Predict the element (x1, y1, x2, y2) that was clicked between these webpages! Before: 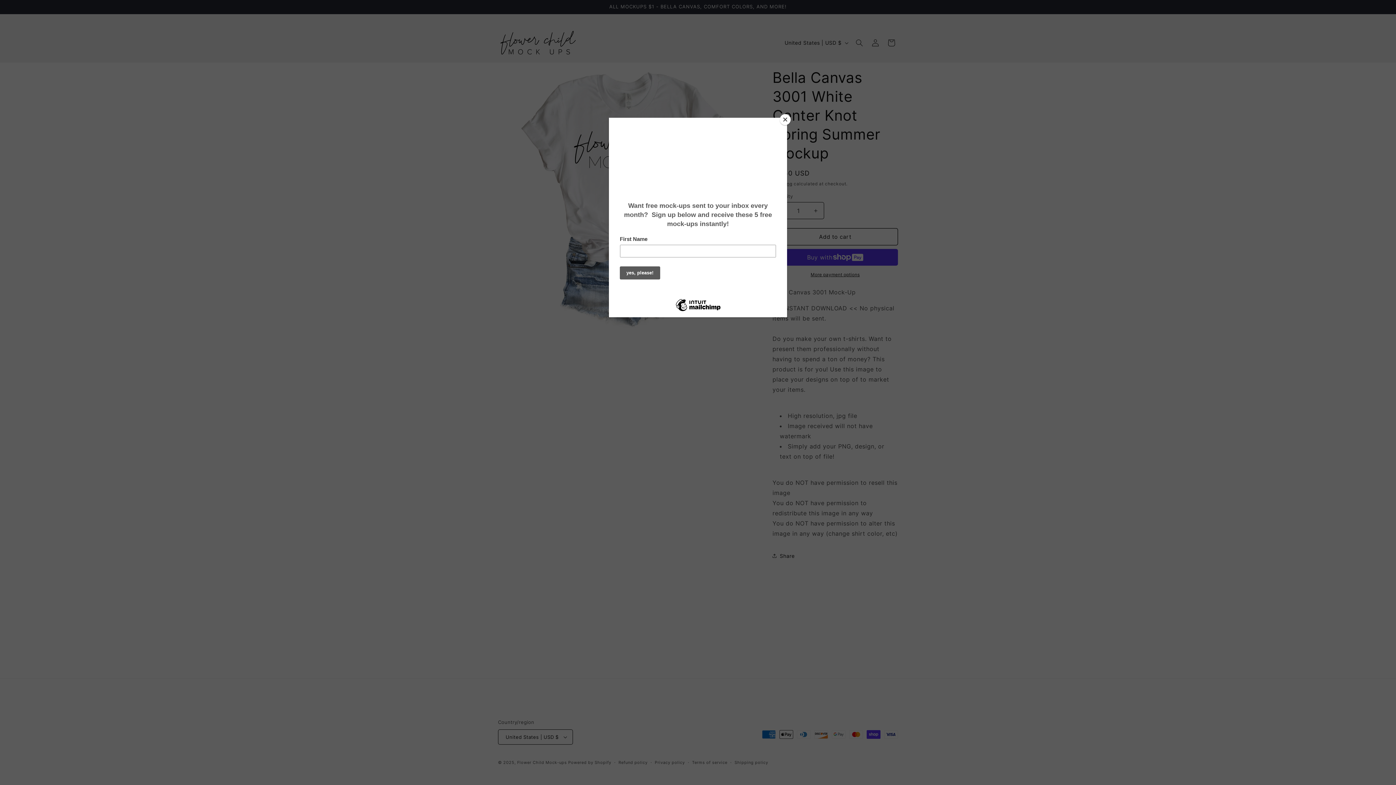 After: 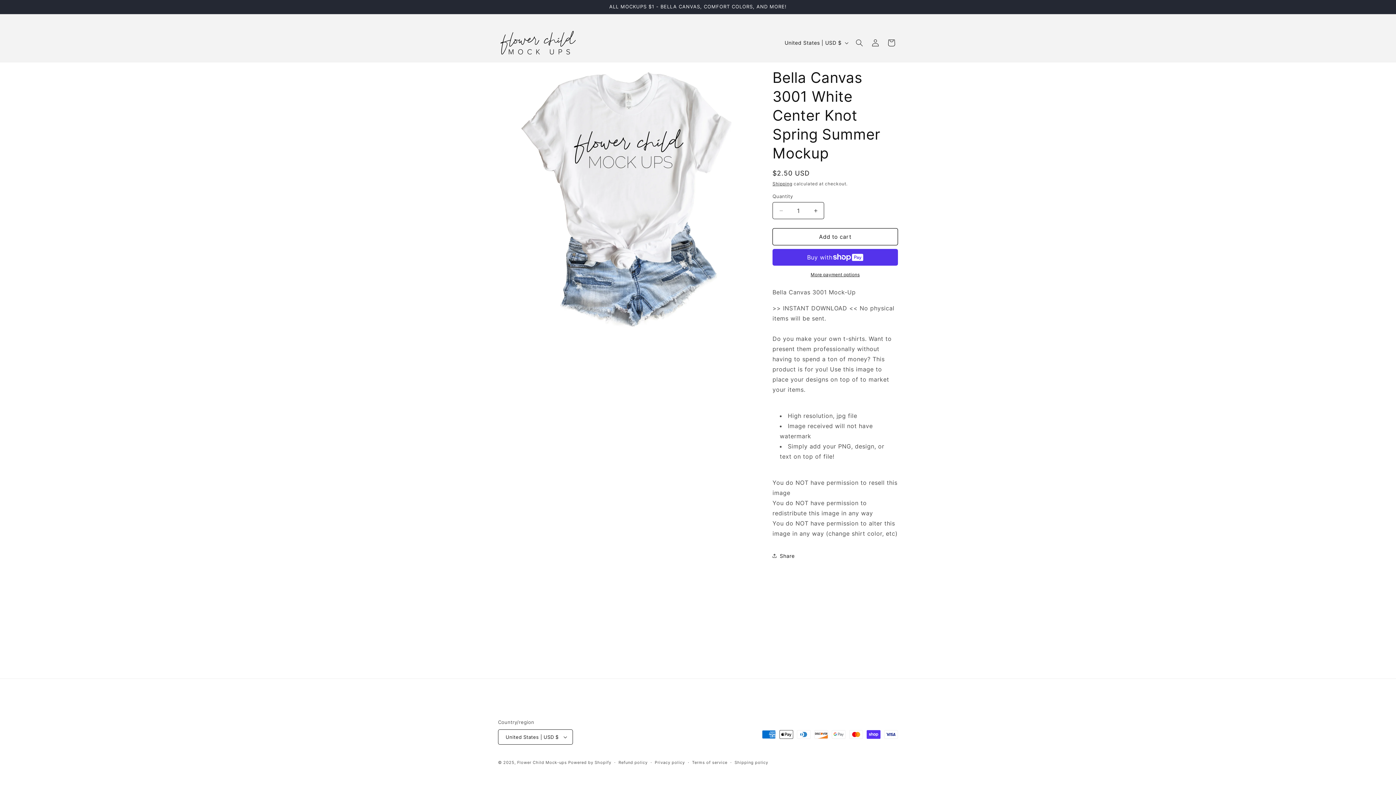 Action: label: Close bbox: (780, 114, 790, 125)